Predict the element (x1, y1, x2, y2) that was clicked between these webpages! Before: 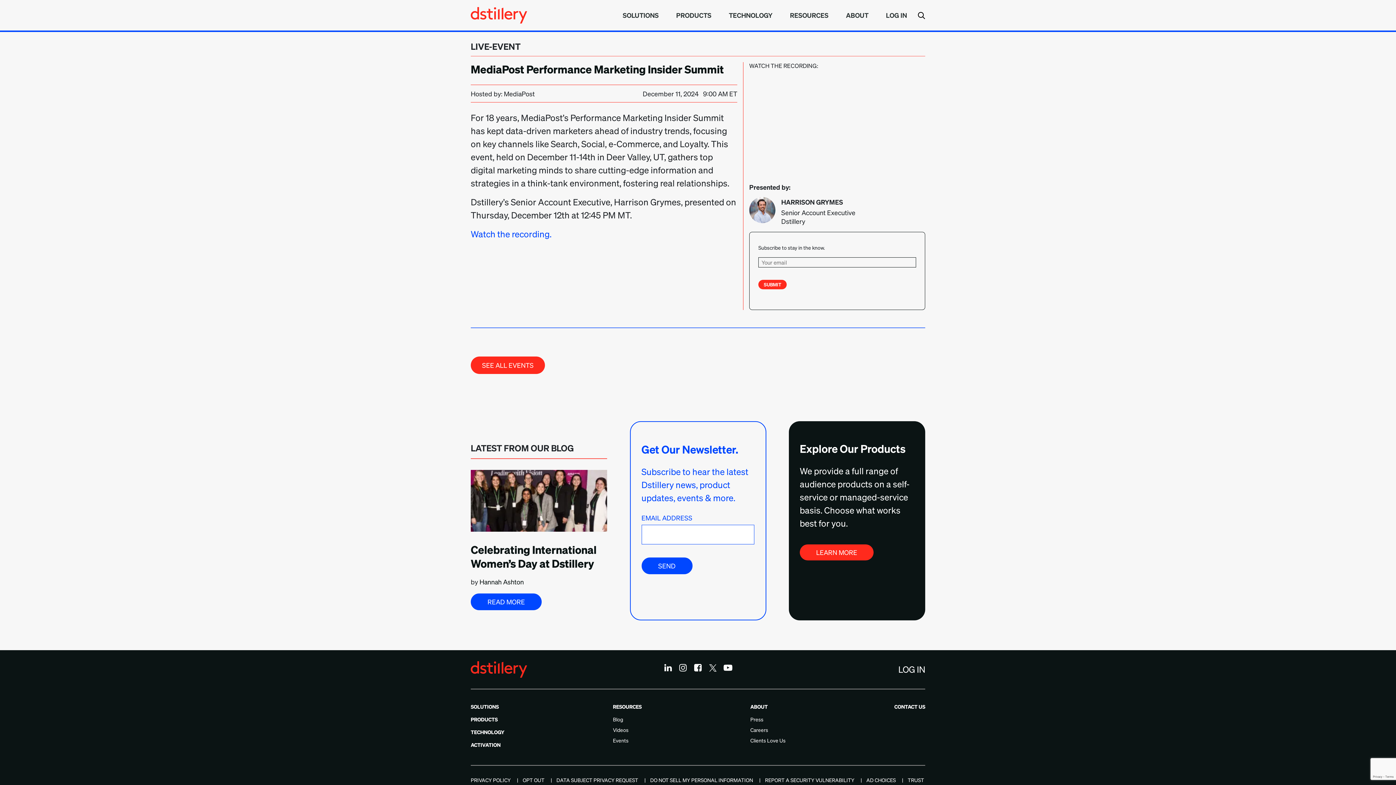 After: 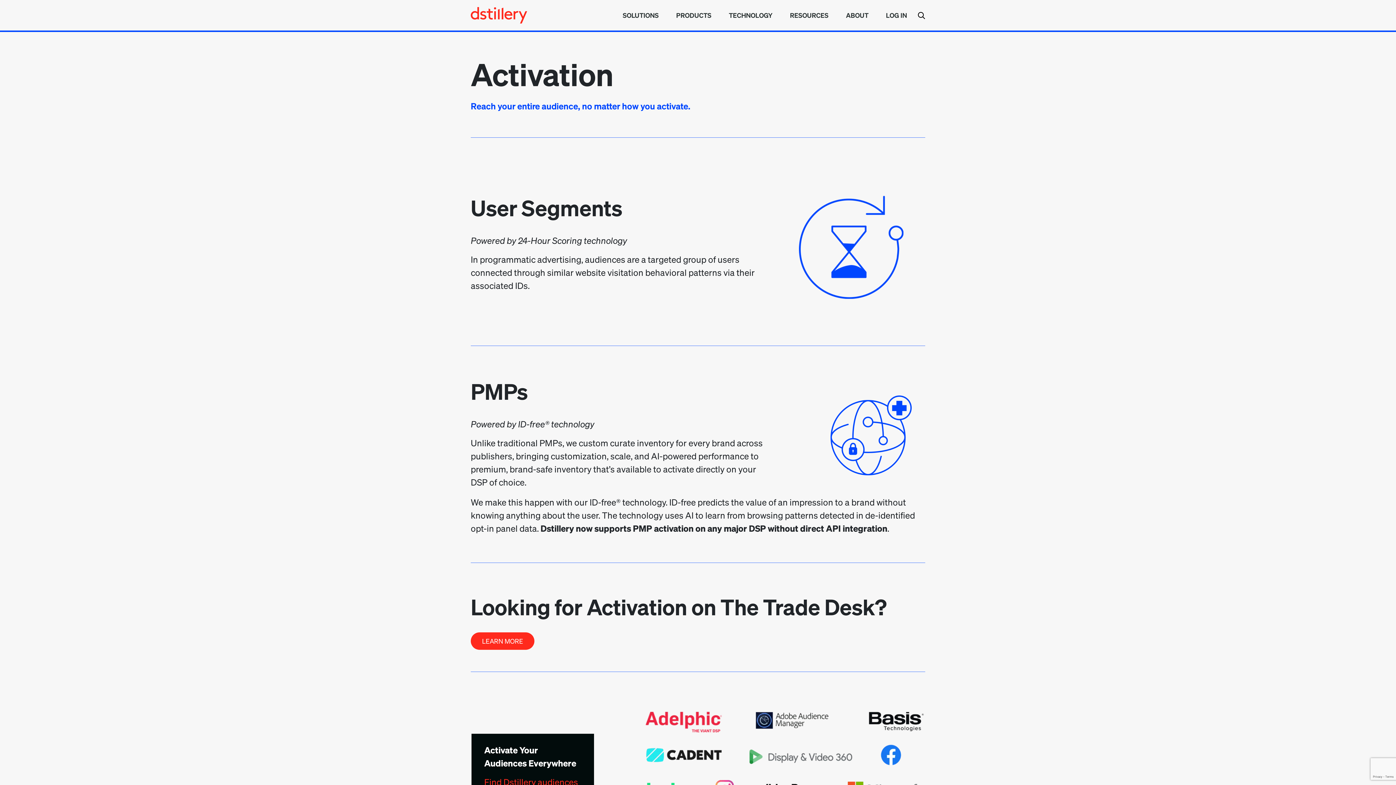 Action: bbox: (470, 741, 500, 748) label: ACTIVATION